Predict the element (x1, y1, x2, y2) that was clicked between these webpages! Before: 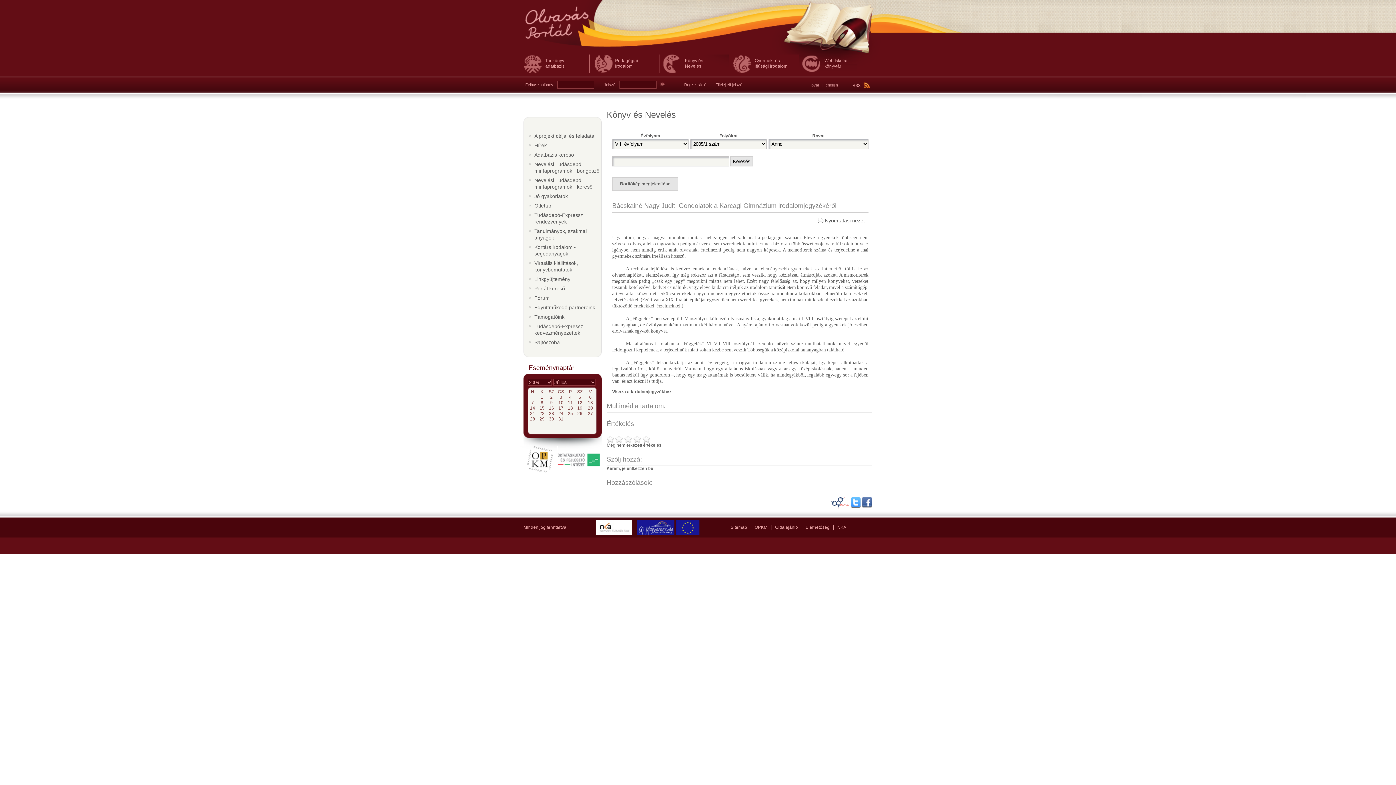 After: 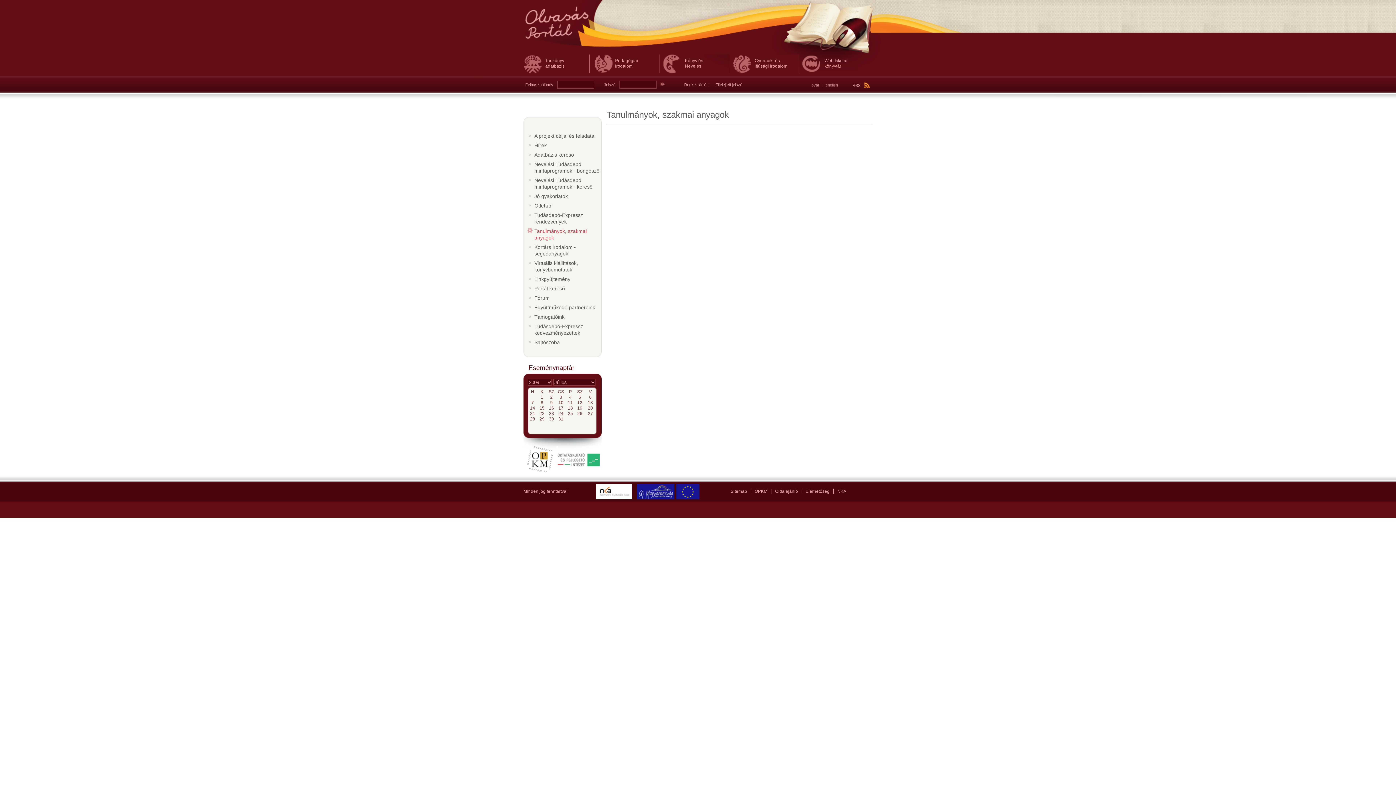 Action: bbox: (534, 228, 601, 241) label: Tanulmányok, szakmai anyagok